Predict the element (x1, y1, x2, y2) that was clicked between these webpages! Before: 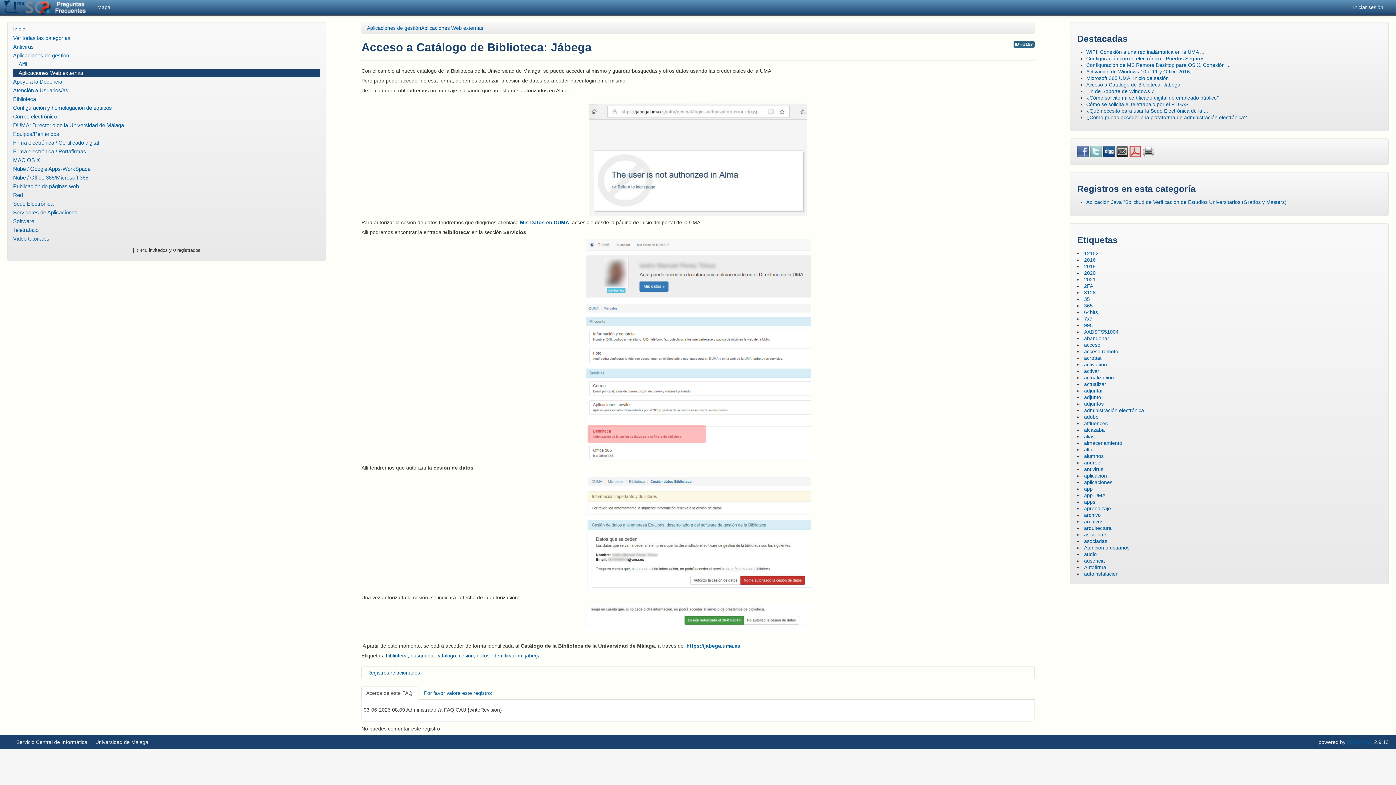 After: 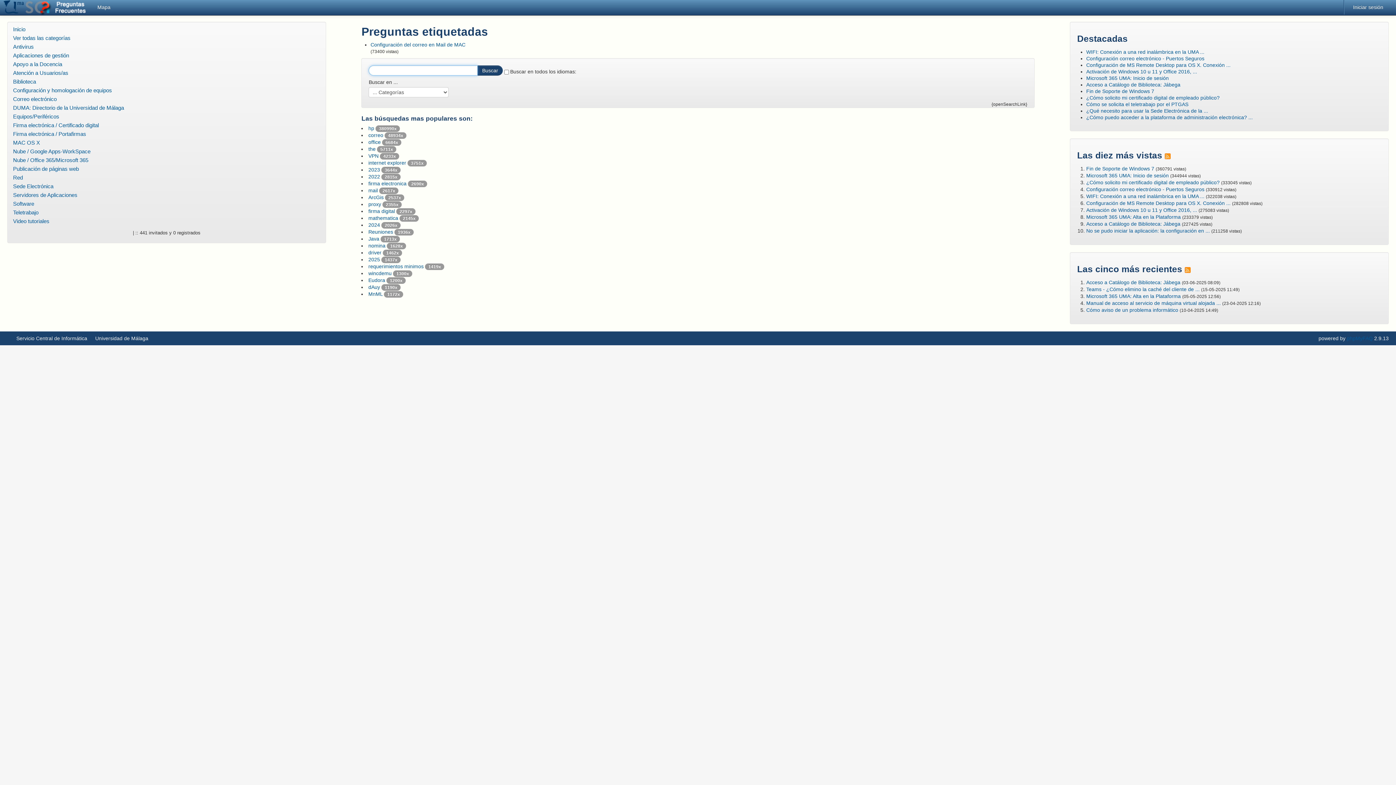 Action: bbox: (1084, 322, 1093, 328) label: 995